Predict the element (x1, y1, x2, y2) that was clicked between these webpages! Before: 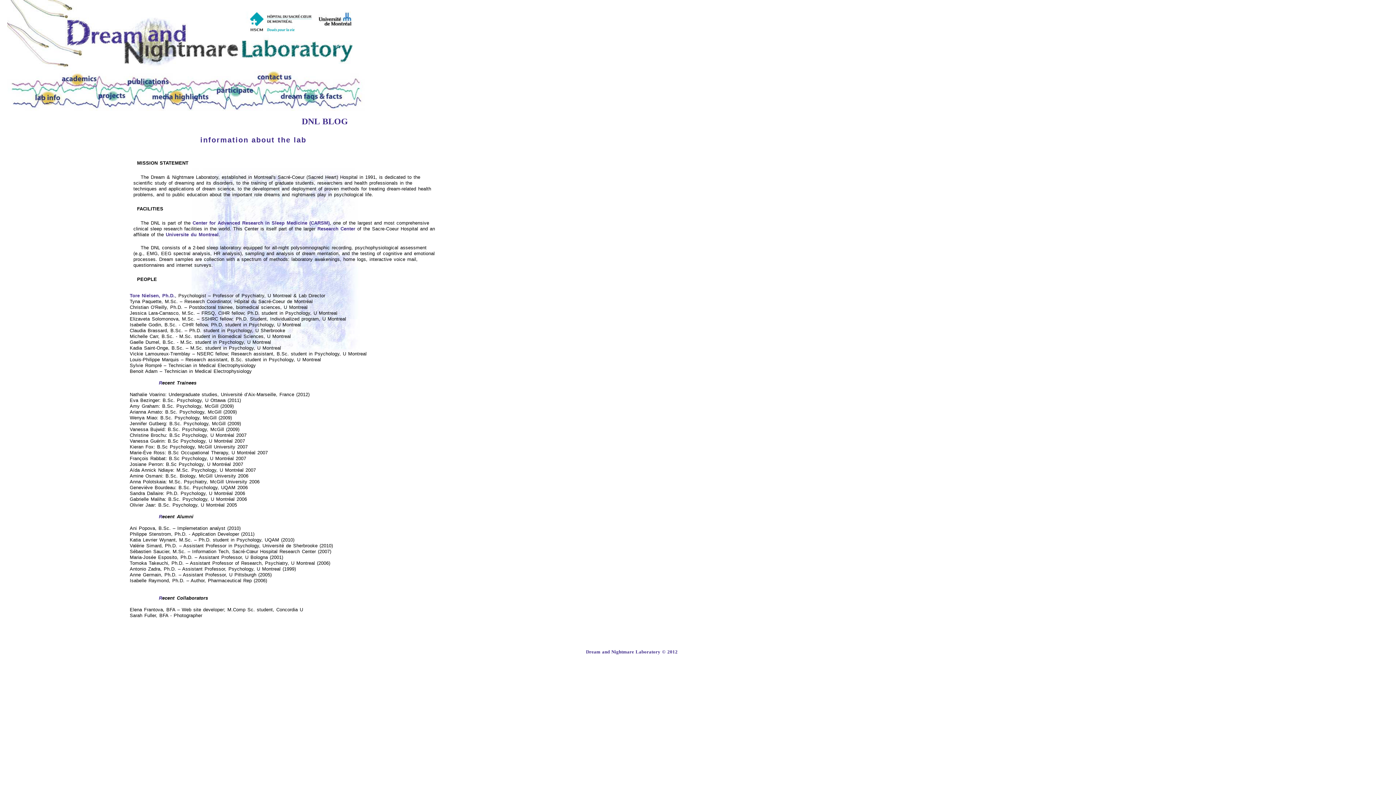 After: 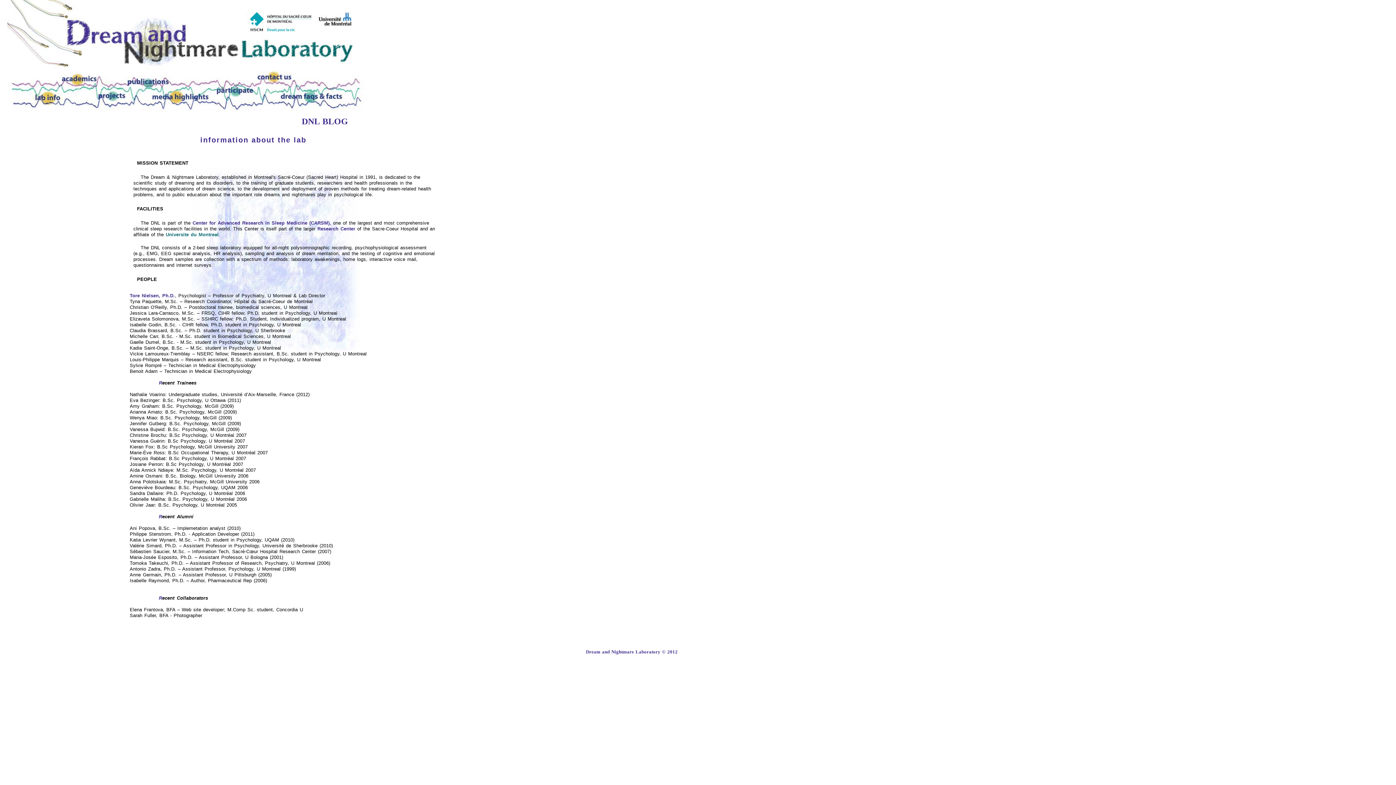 Action: bbox: (165, 231, 218, 237) label: Universite du Montreal